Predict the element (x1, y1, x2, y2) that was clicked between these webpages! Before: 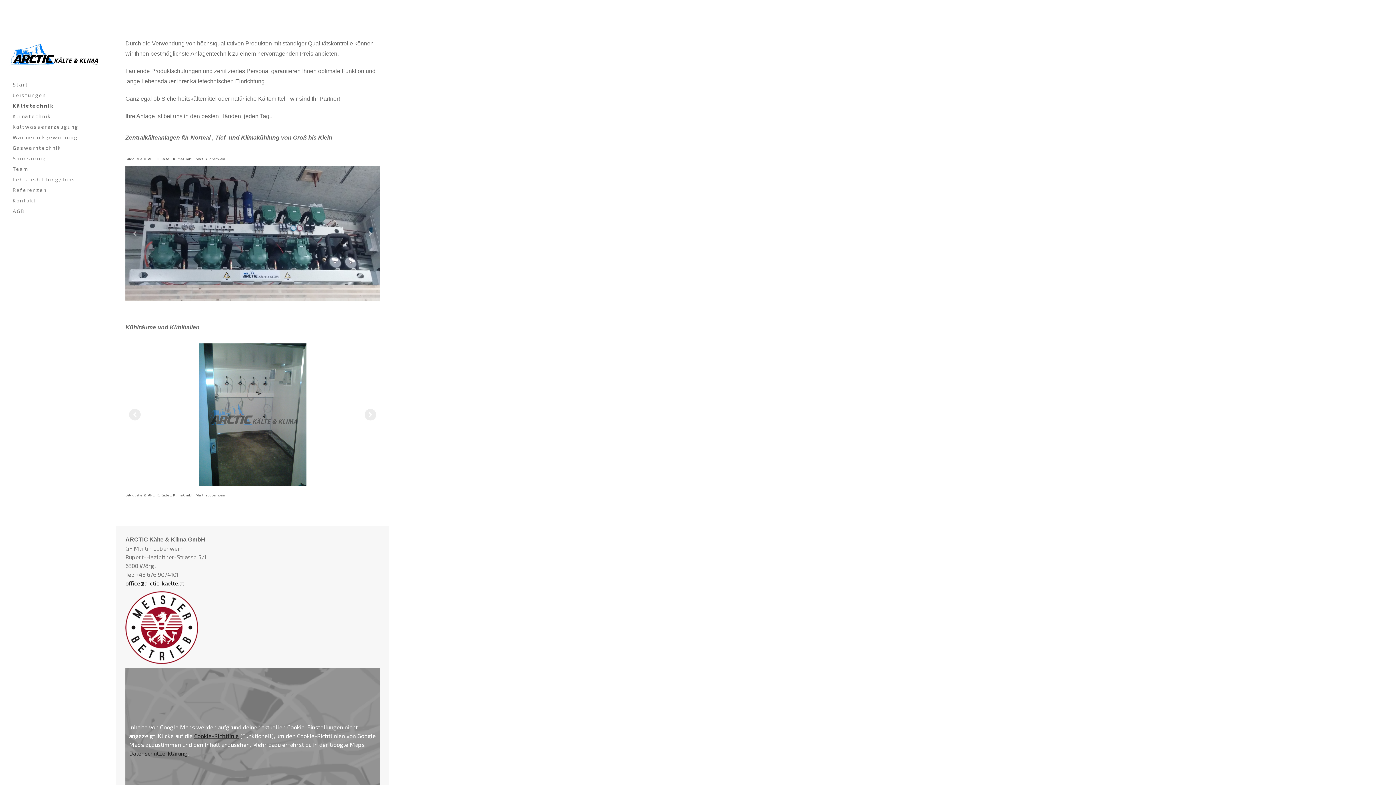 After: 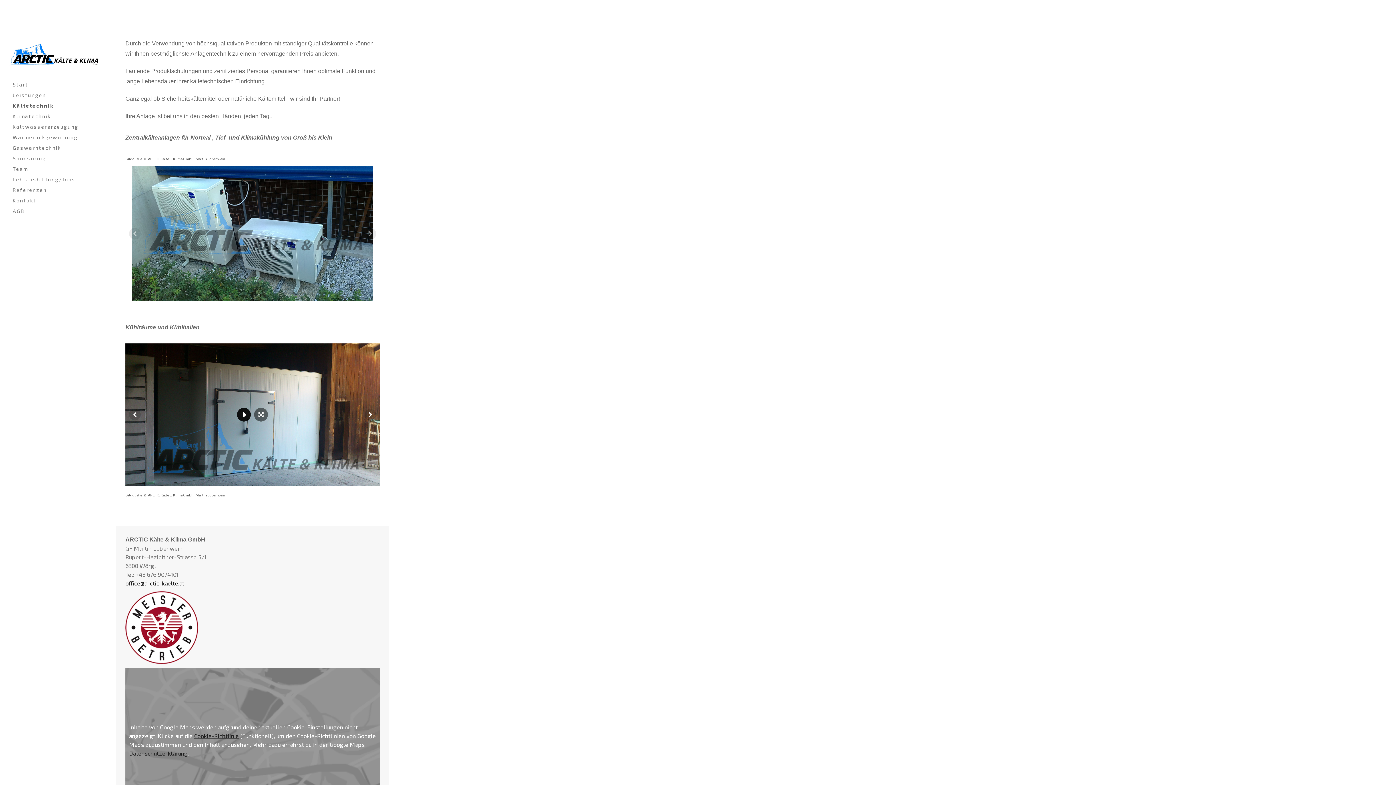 Action: bbox: (237, 408, 250, 421)